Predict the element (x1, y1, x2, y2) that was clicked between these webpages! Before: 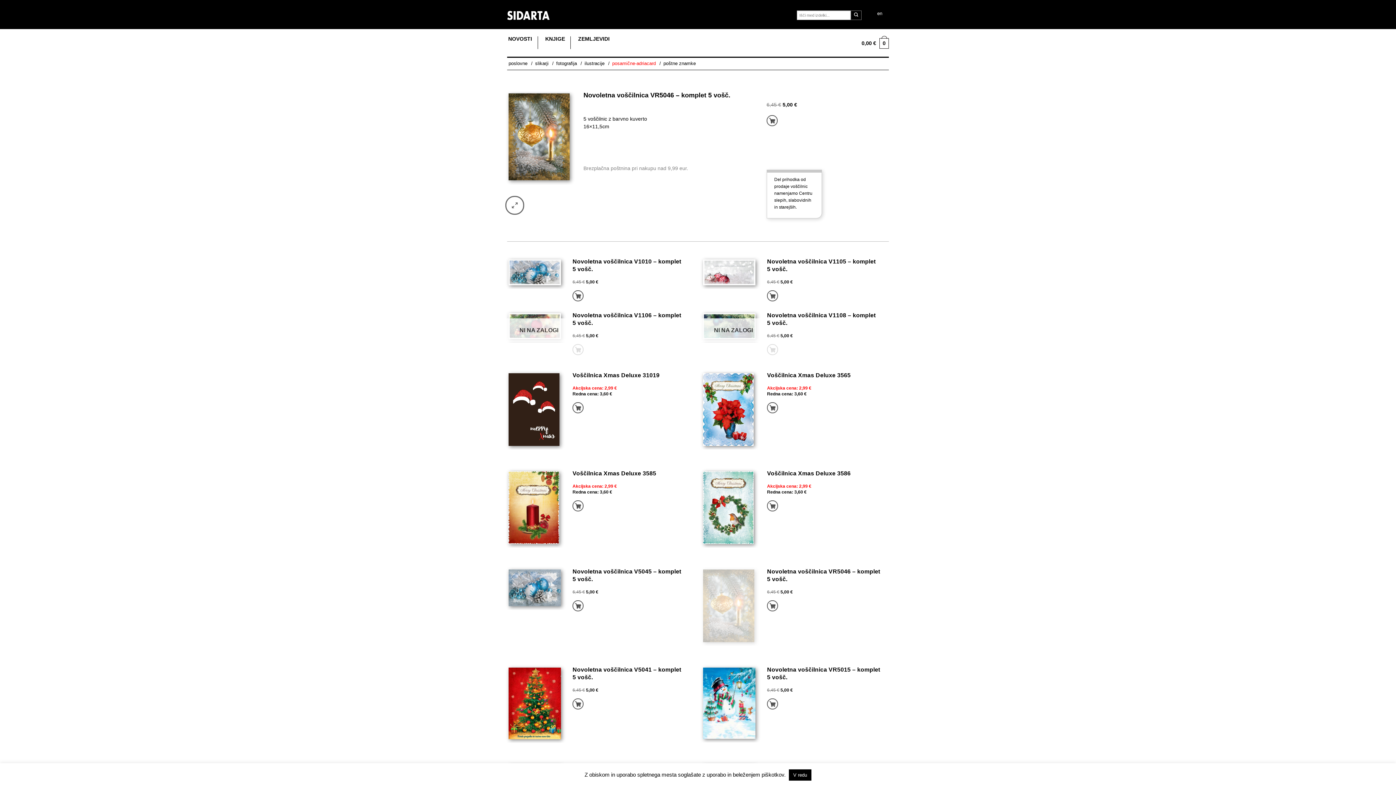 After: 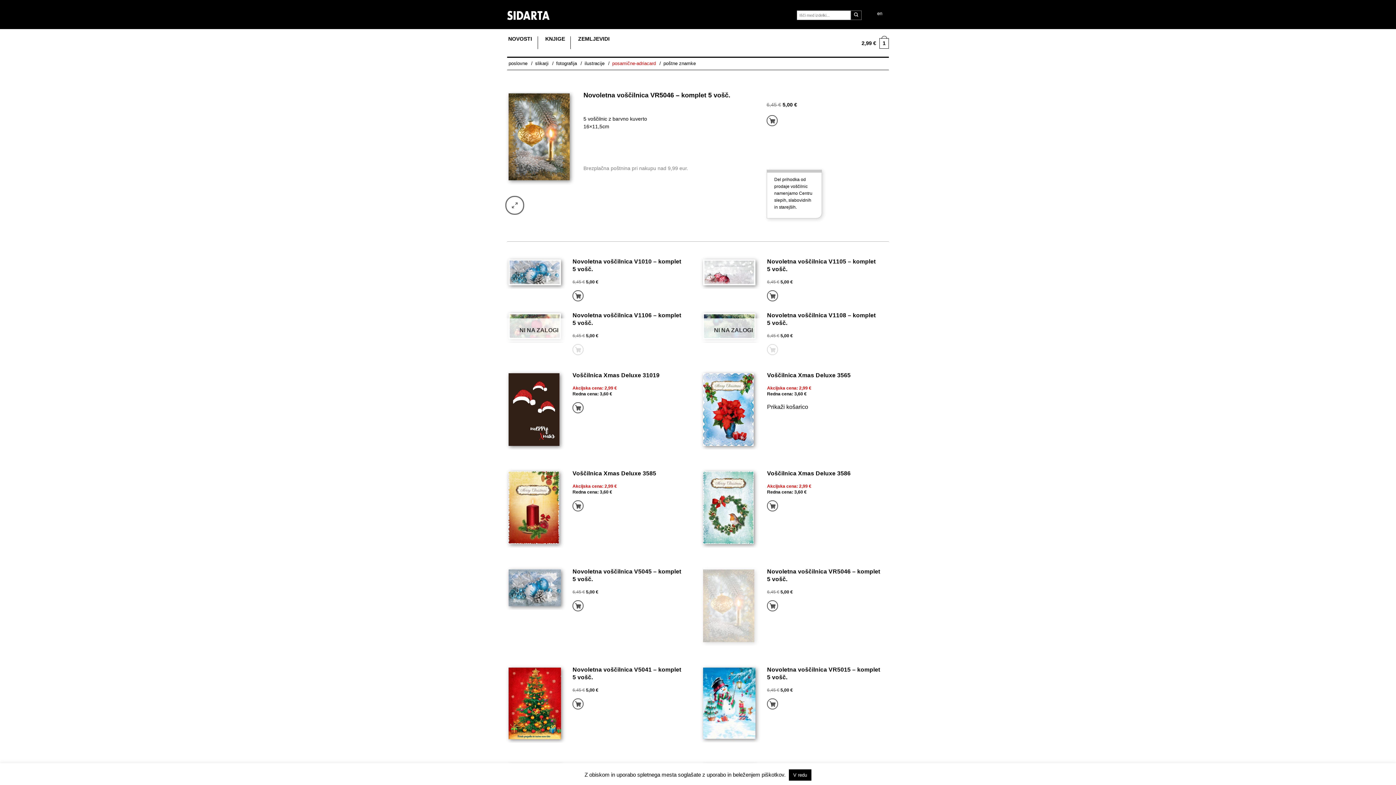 Action: label: DODAJ V KOŠARICO bbox: (767, 402, 778, 413)